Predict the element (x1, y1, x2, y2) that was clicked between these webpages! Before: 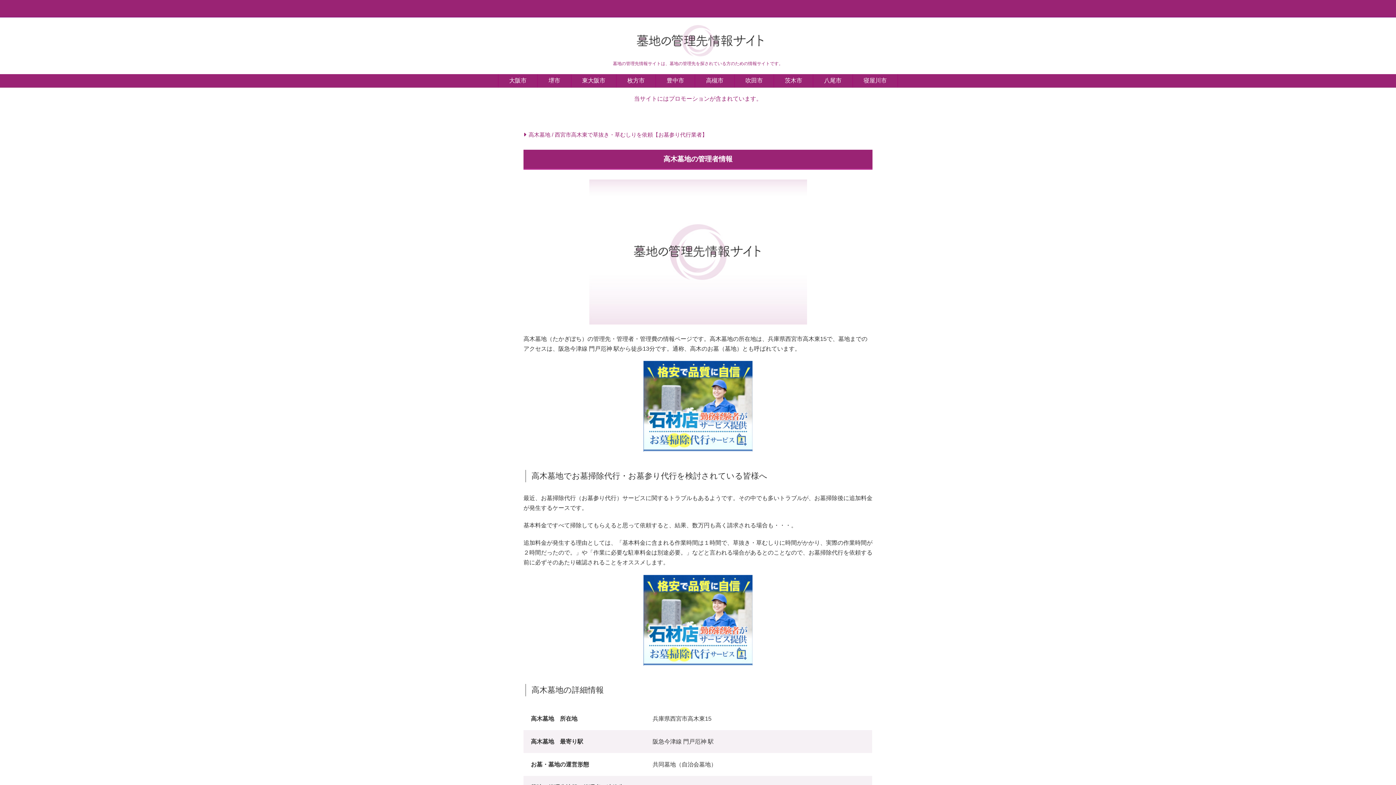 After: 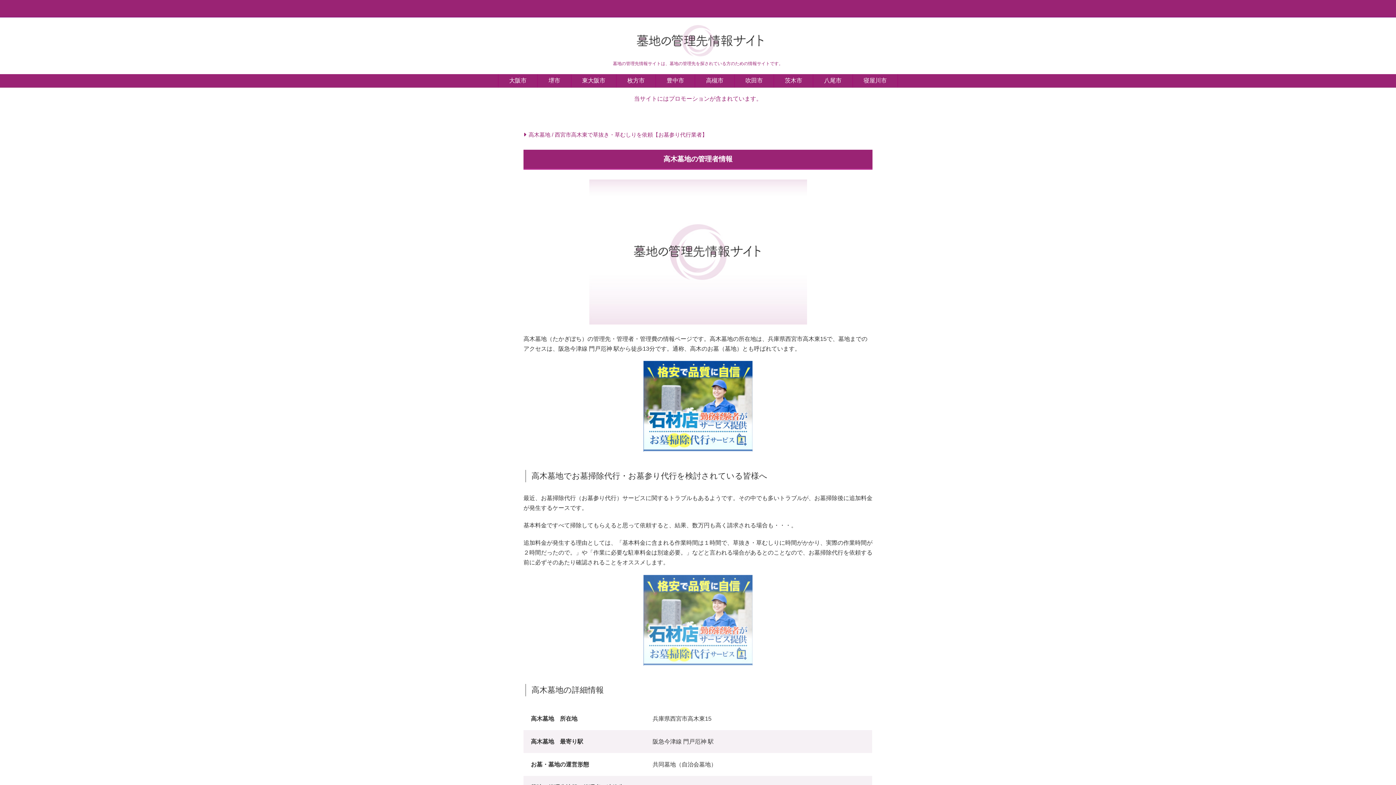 Action: bbox: (643, 617, 752, 623)